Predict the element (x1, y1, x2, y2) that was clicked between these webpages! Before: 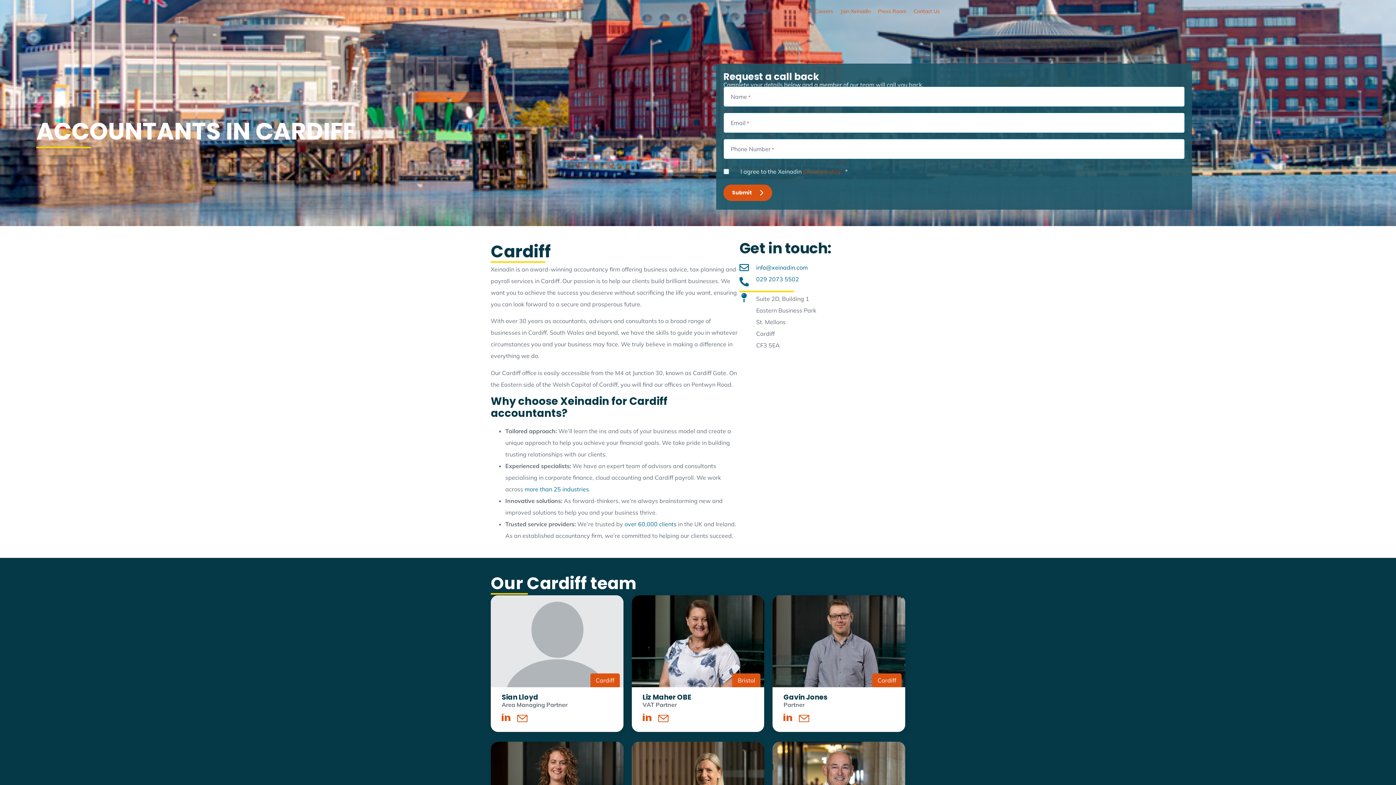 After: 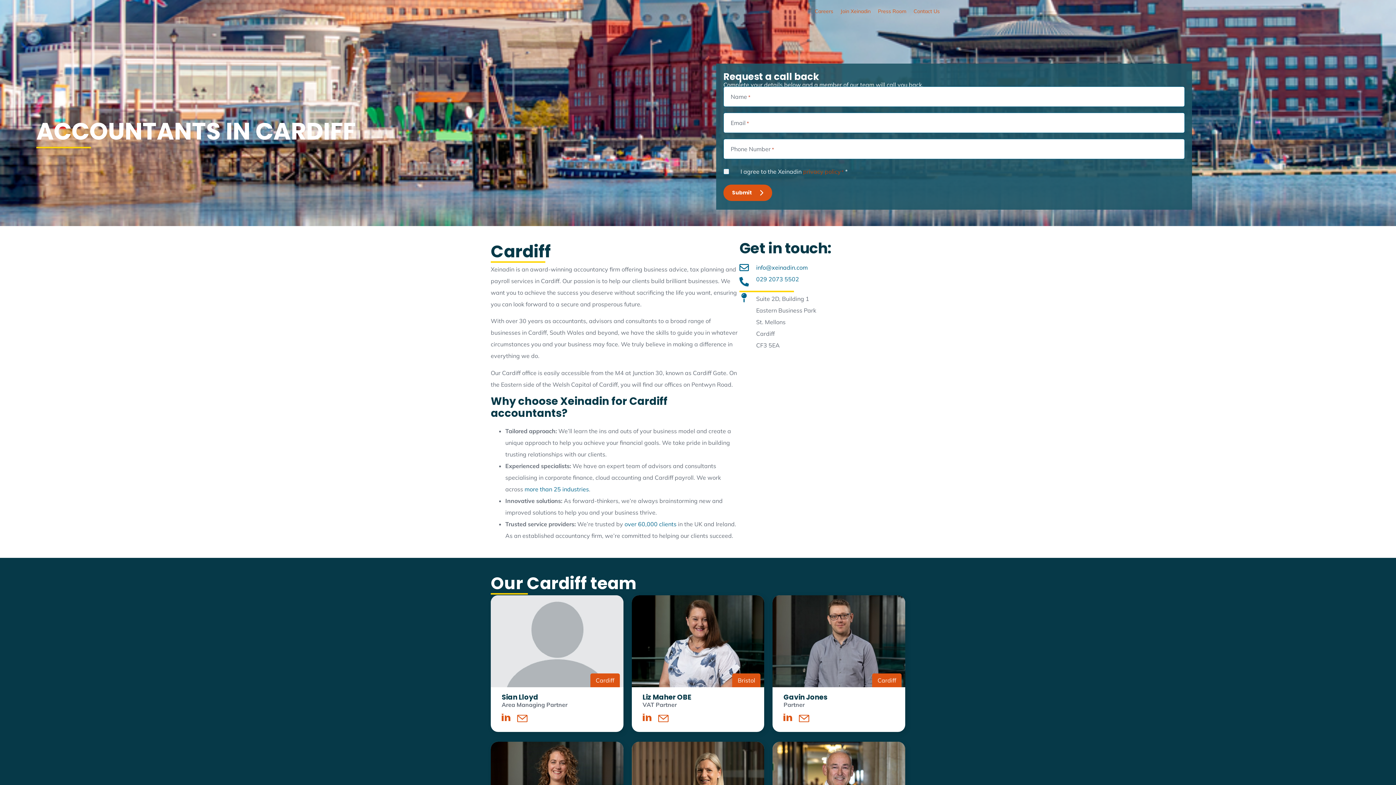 Action: bbox: (756, 263, 808, 271) label: info@xeinadin.com